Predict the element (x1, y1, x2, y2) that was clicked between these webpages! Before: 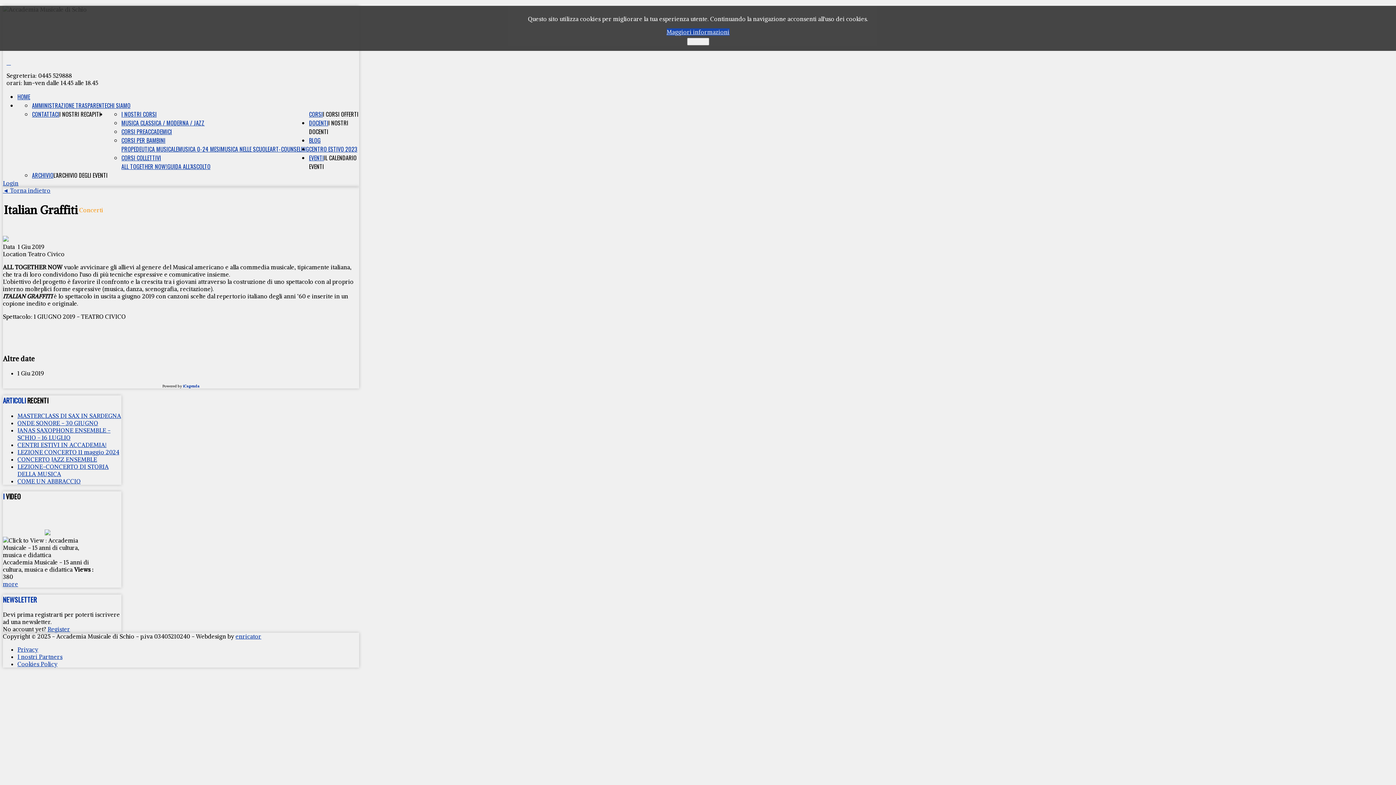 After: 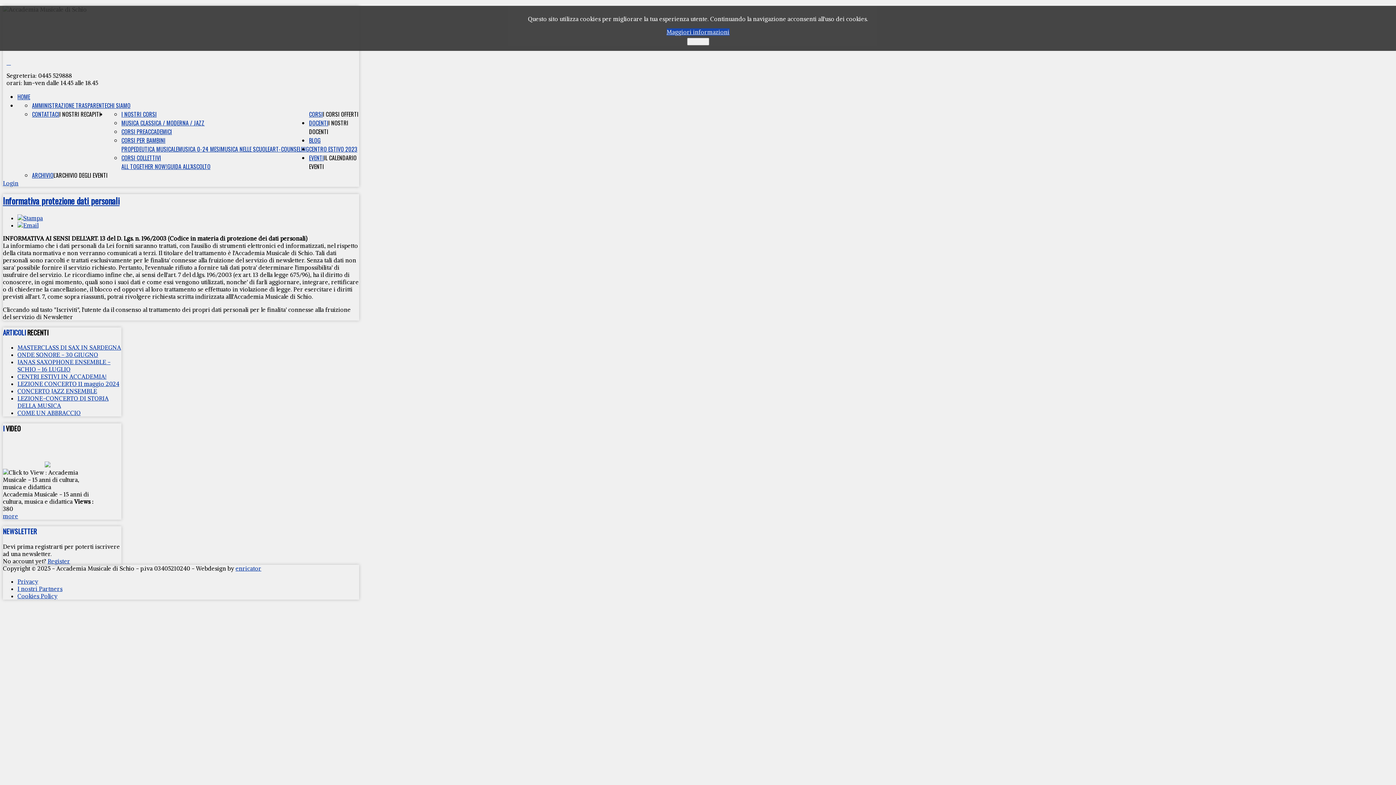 Action: bbox: (17, 646, 38, 653) label: Privacy